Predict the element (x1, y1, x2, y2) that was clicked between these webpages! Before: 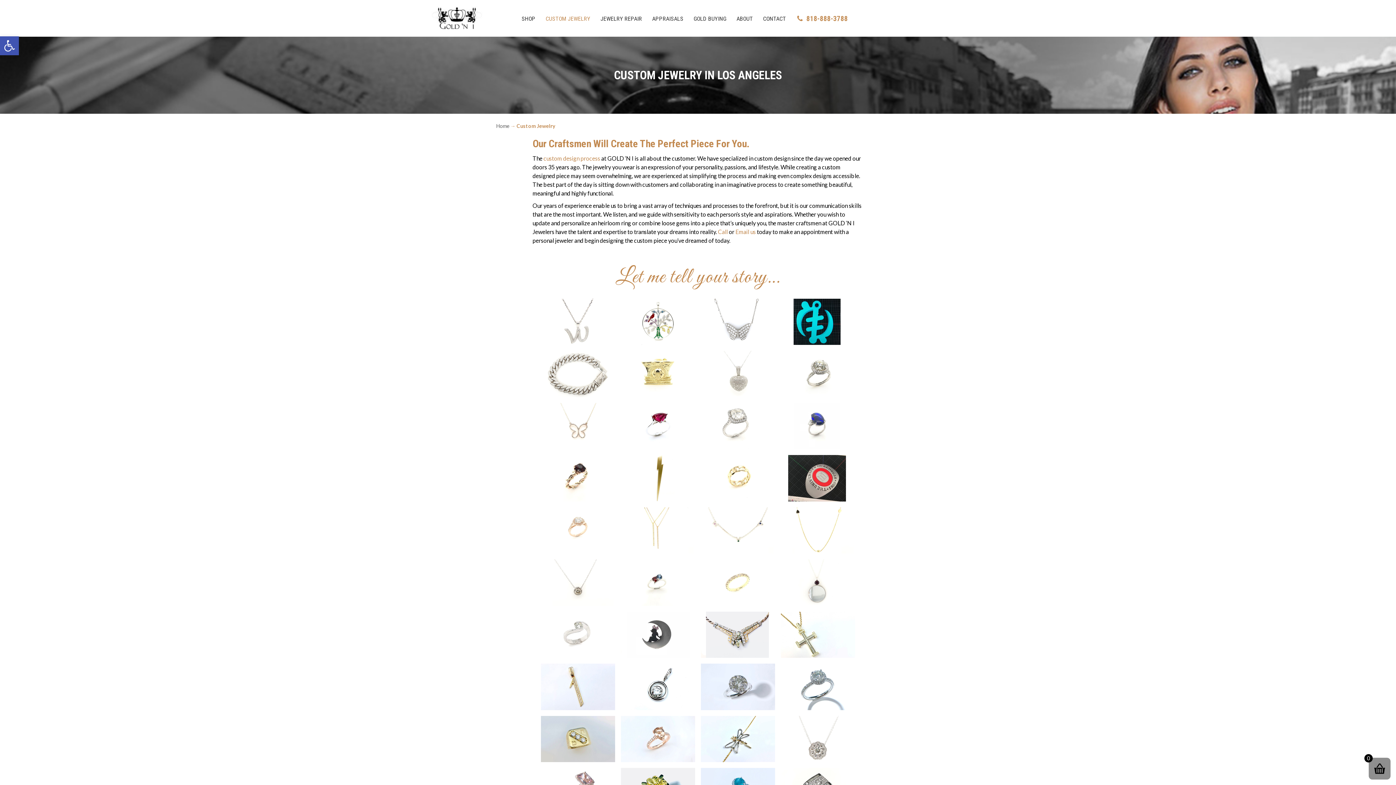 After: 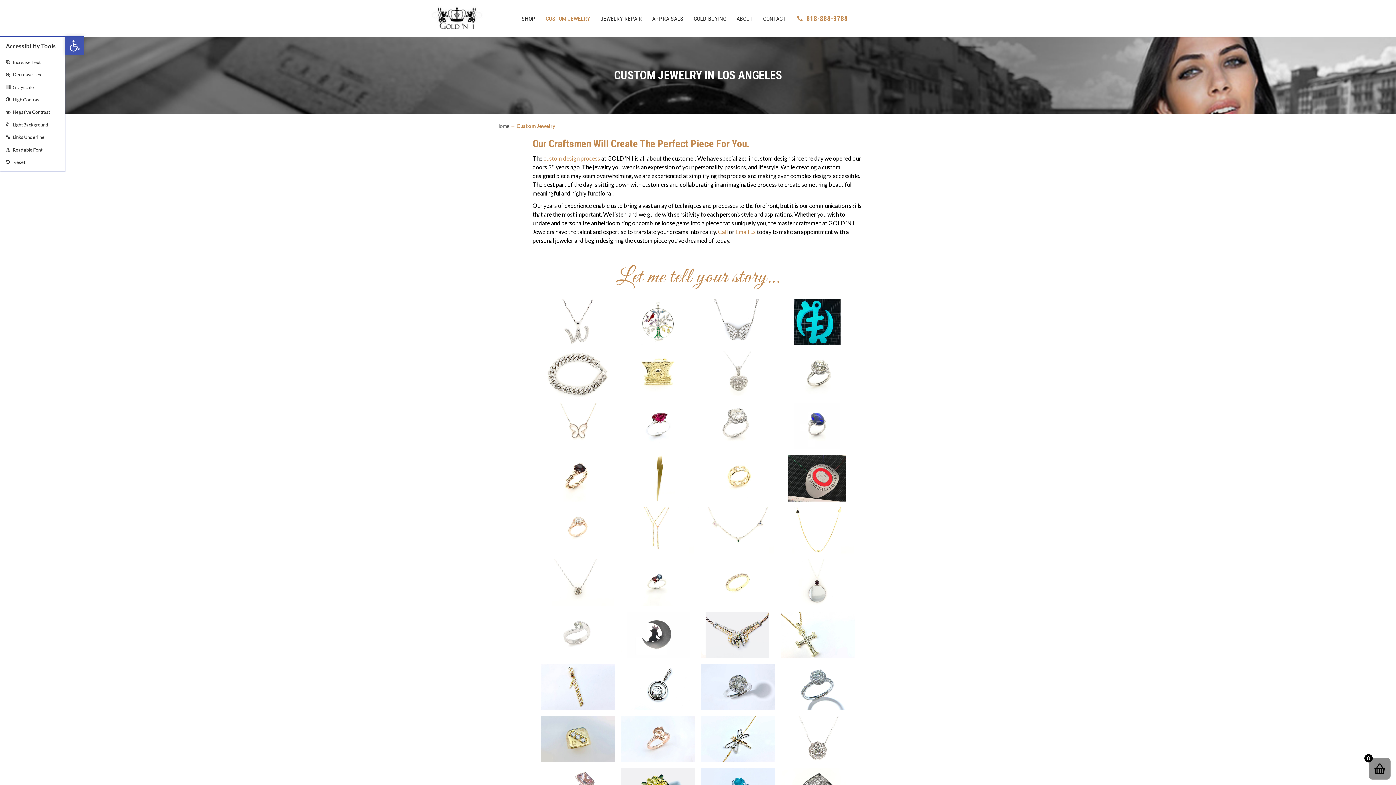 Action: label: Open toolbar bbox: (0, 36, 18, 55)